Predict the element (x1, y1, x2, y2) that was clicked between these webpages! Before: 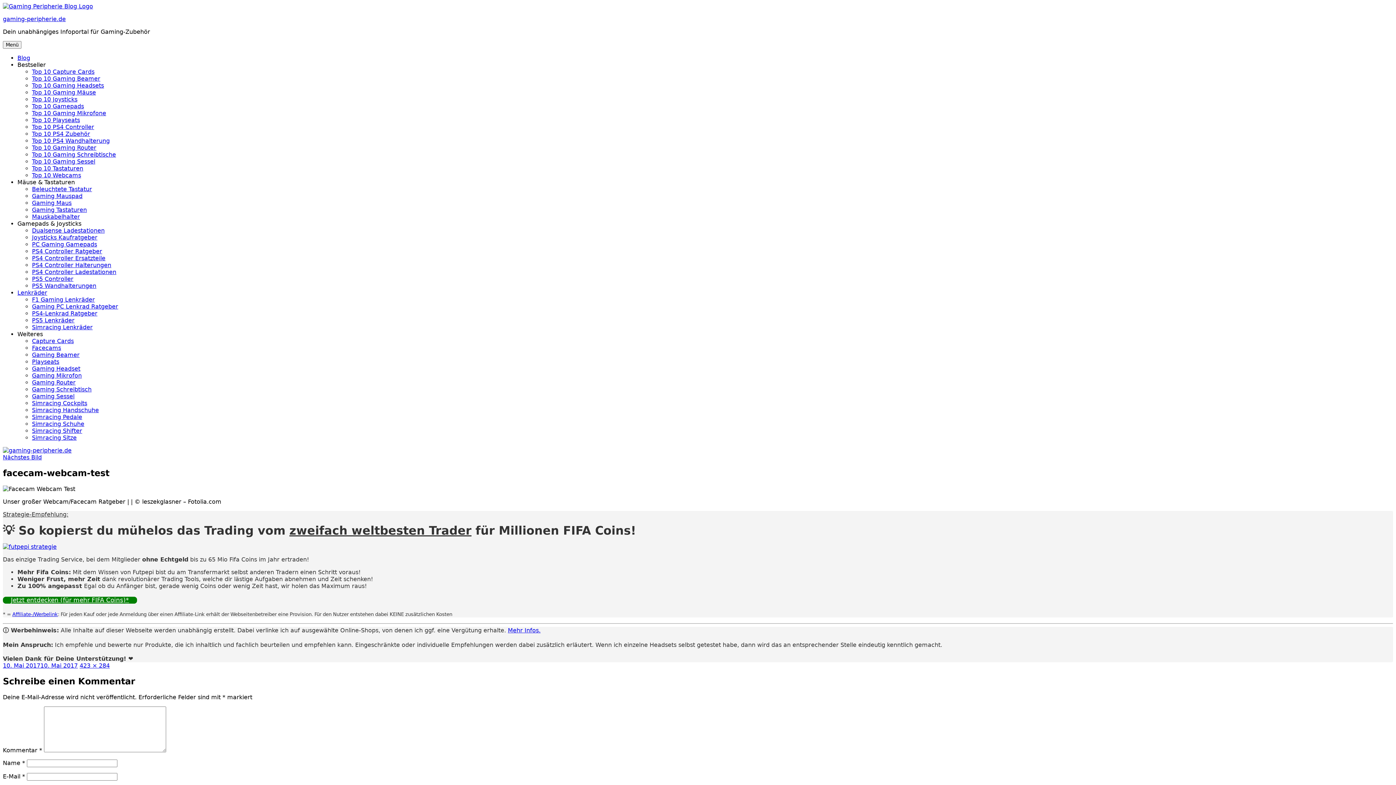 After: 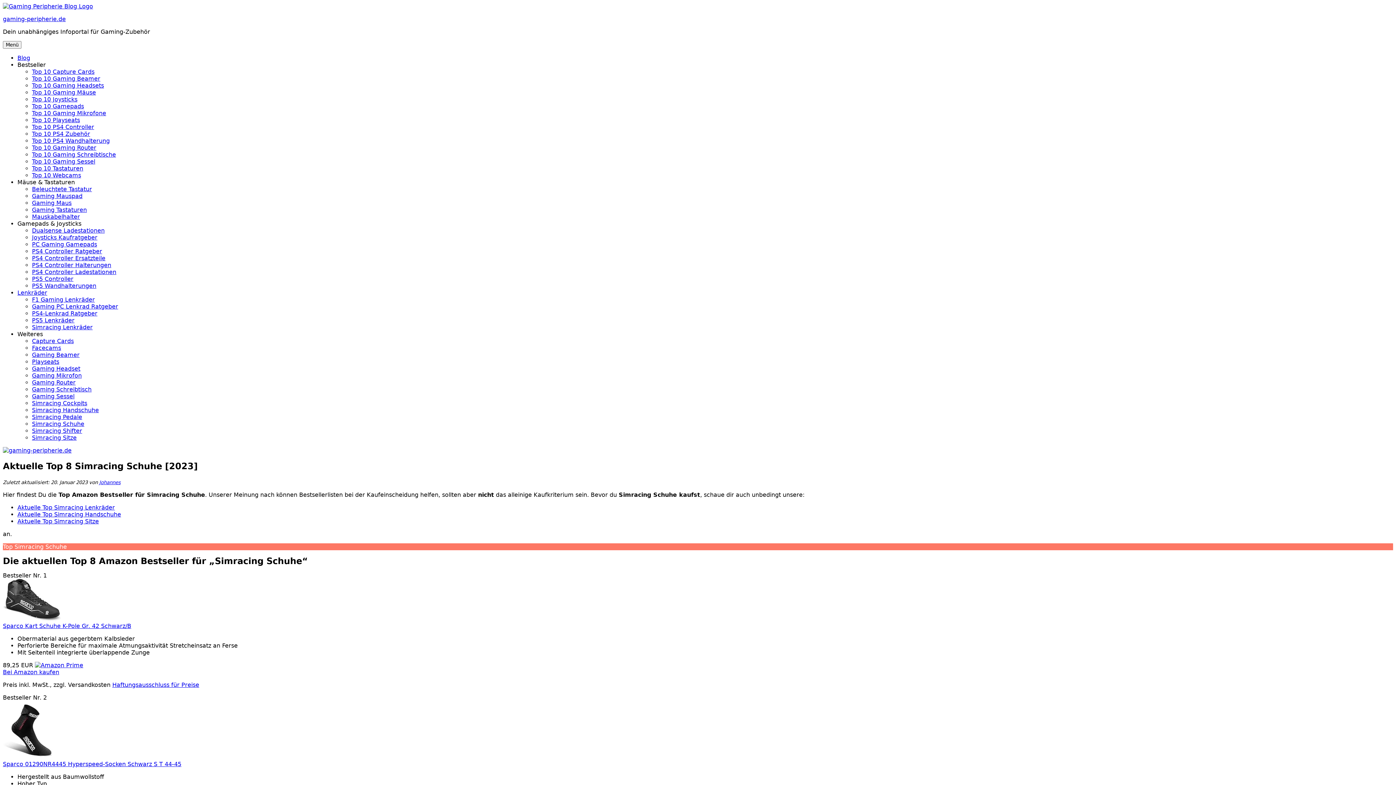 Action: bbox: (32, 420, 84, 427) label: Simracing Schuhe